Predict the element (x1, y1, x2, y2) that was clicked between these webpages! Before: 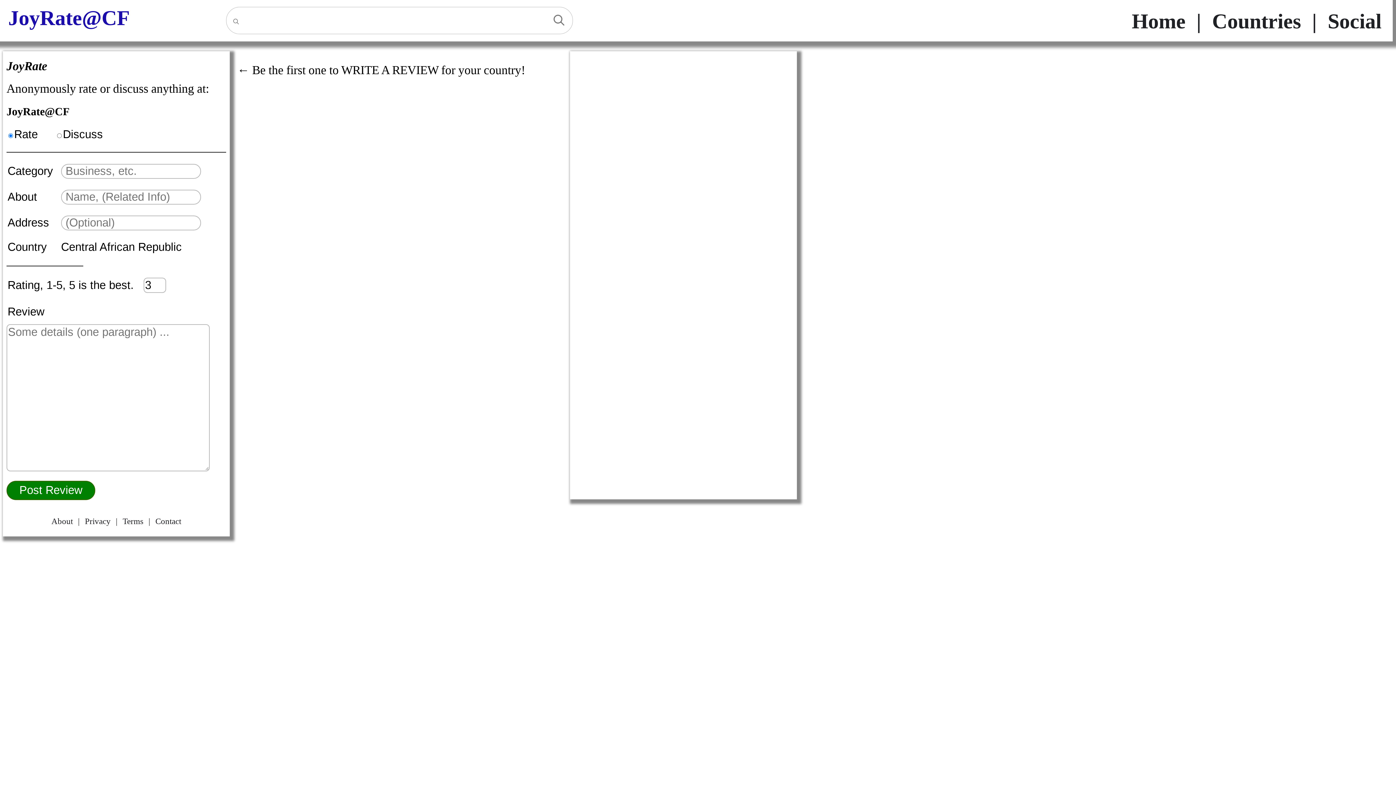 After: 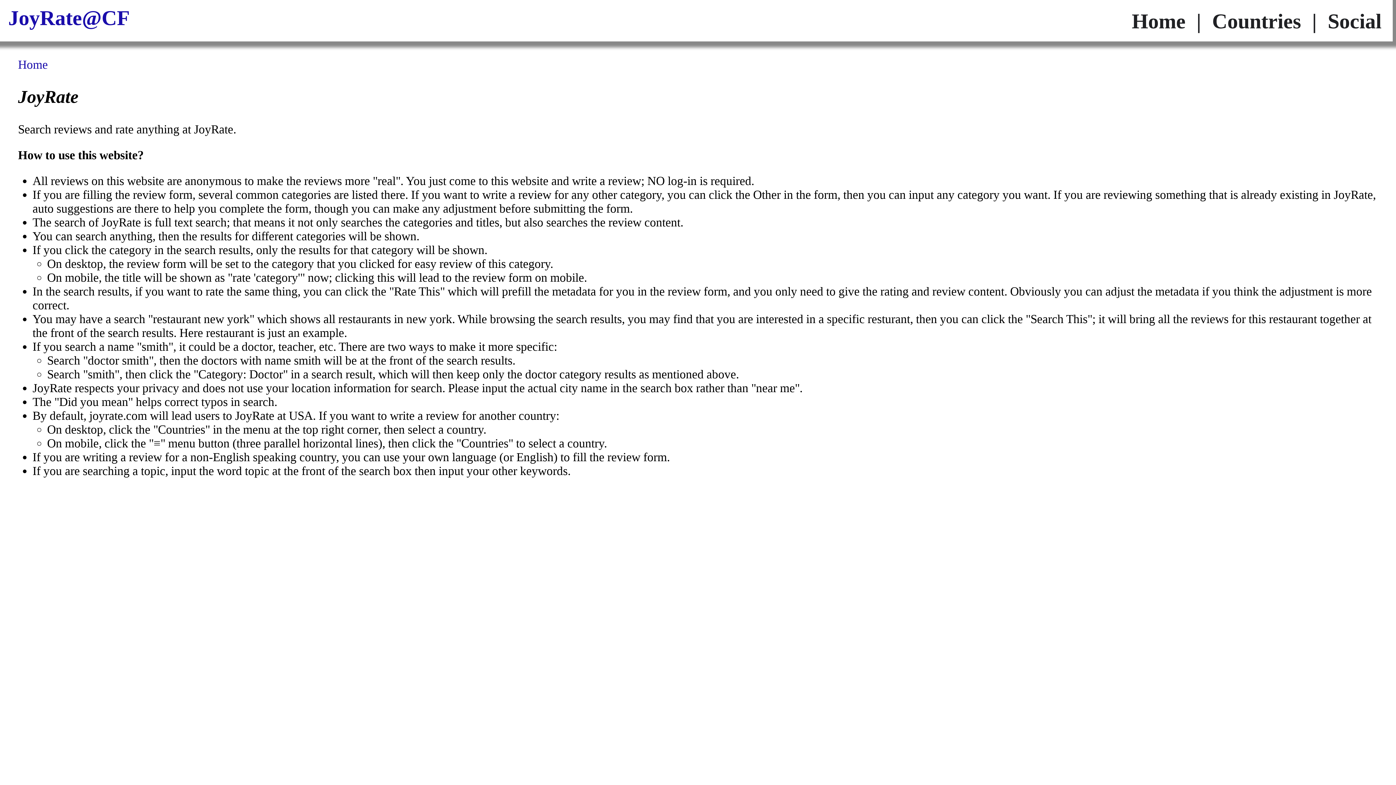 Action: bbox: (51, 517, 72, 526) label: About